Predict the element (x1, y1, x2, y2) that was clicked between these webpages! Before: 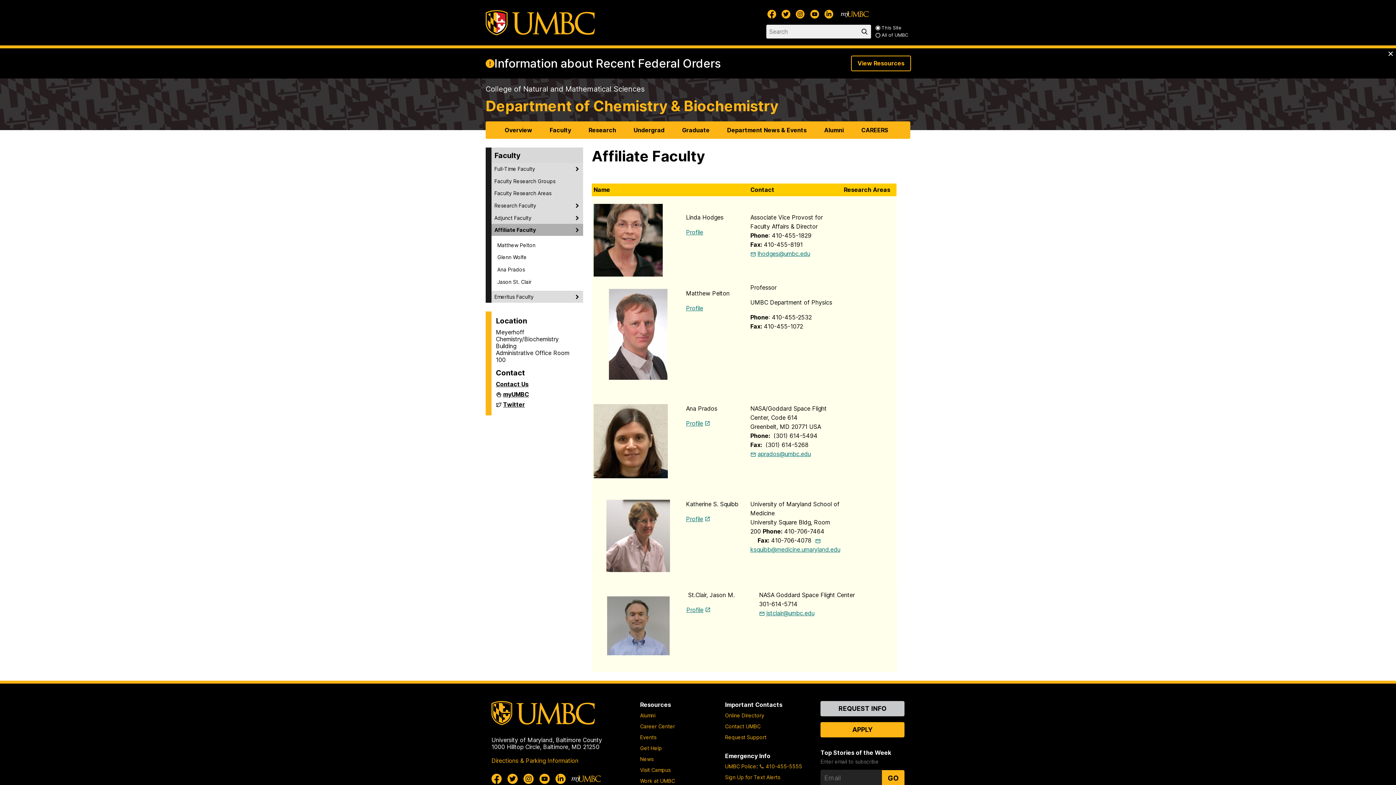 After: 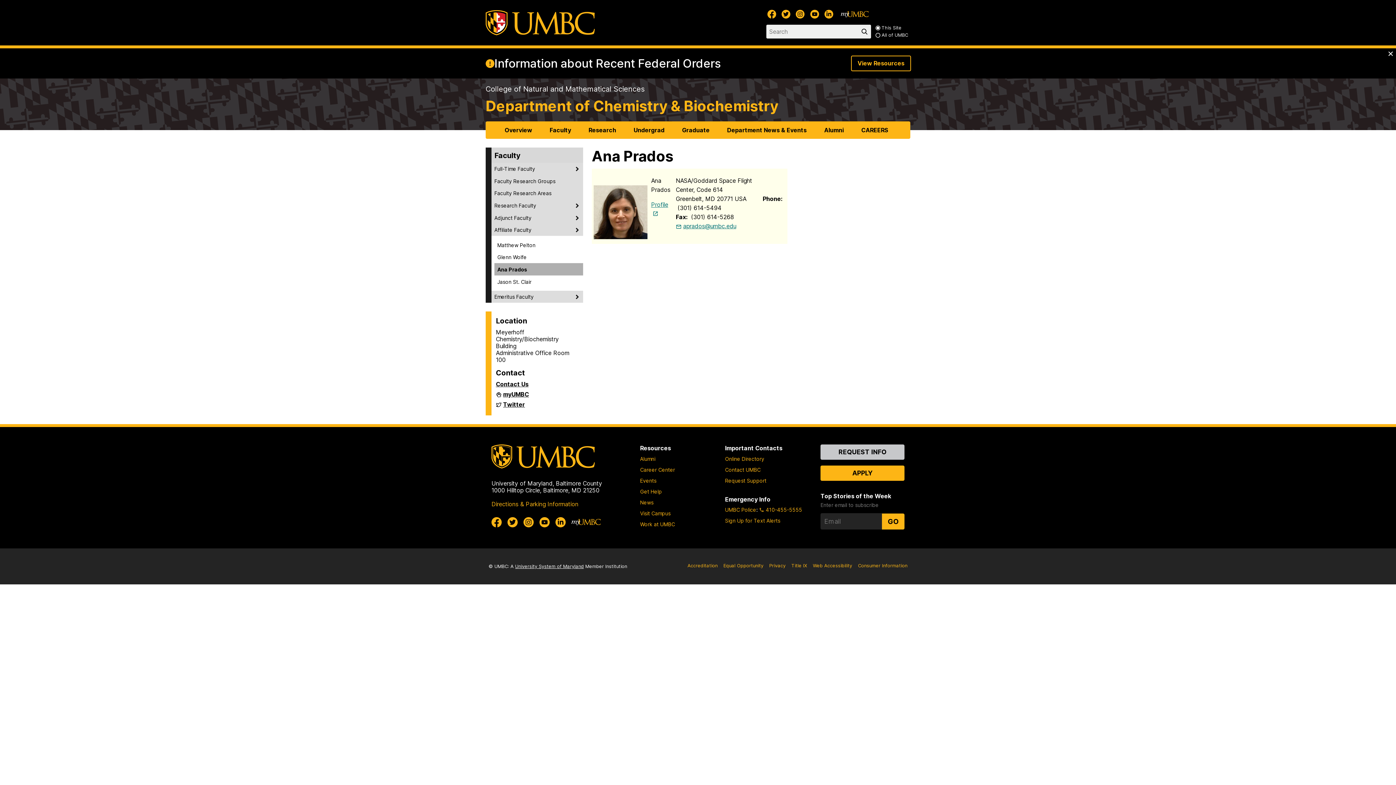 Action: bbox: (494, 263, 583, 275) label: Ana Prados